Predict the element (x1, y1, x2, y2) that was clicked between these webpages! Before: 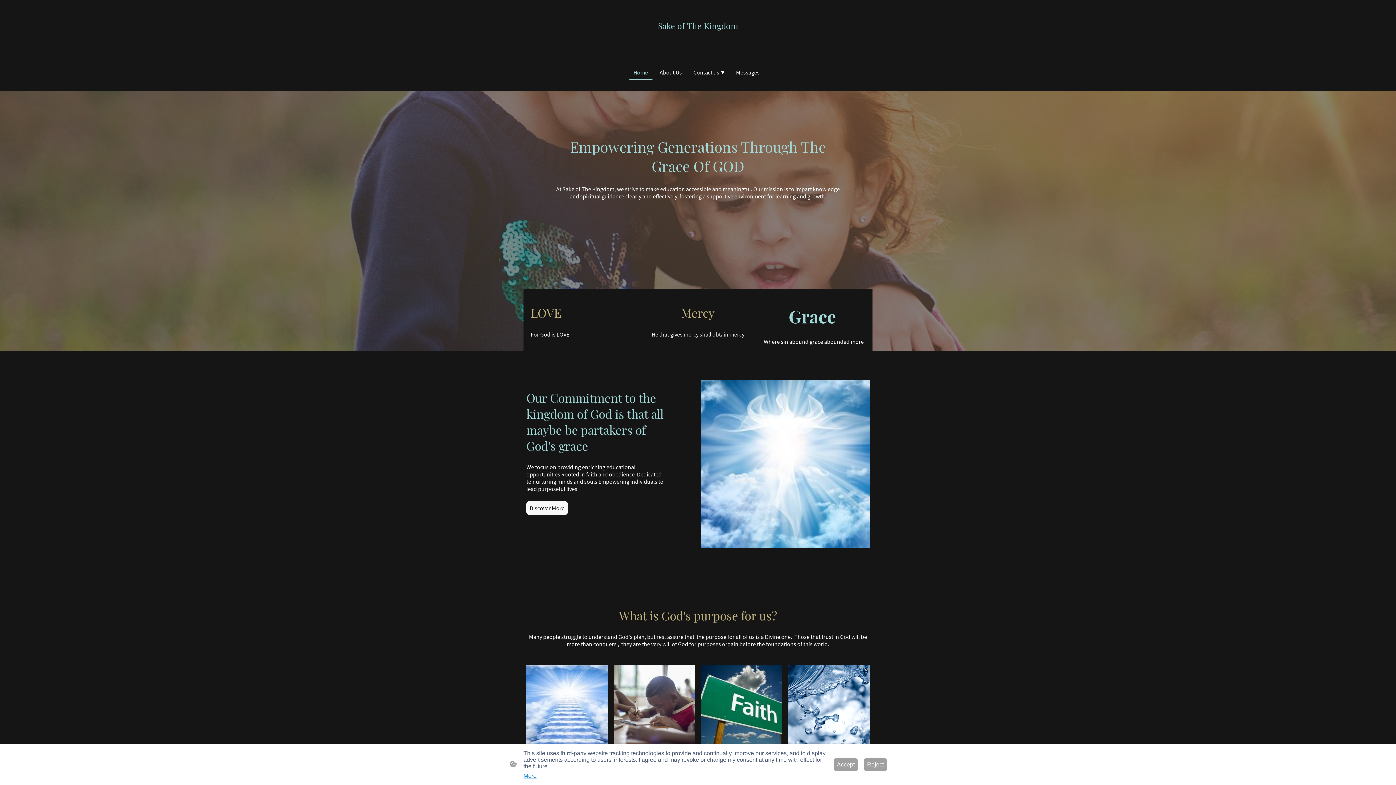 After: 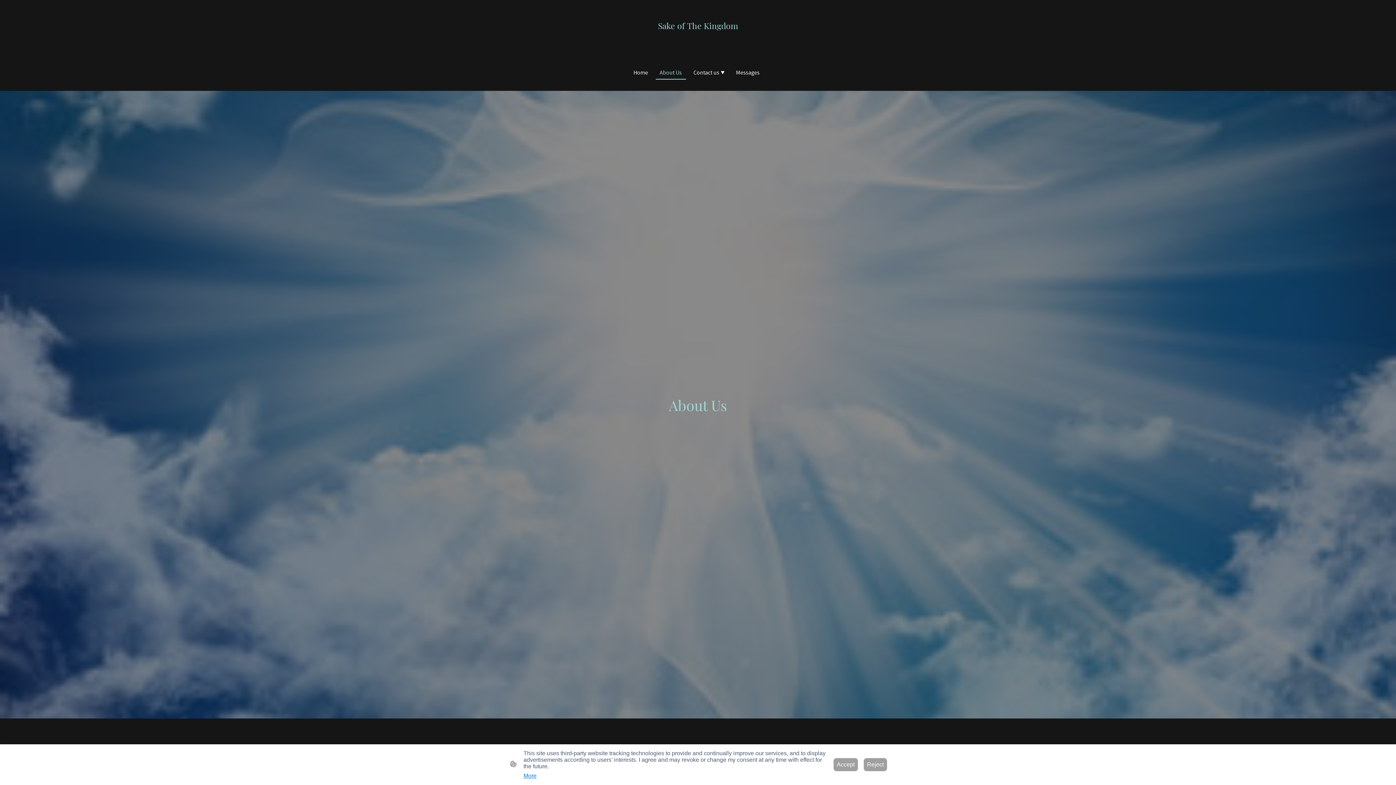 Action: label: About Us bbox: (656, 65, 685, 78)